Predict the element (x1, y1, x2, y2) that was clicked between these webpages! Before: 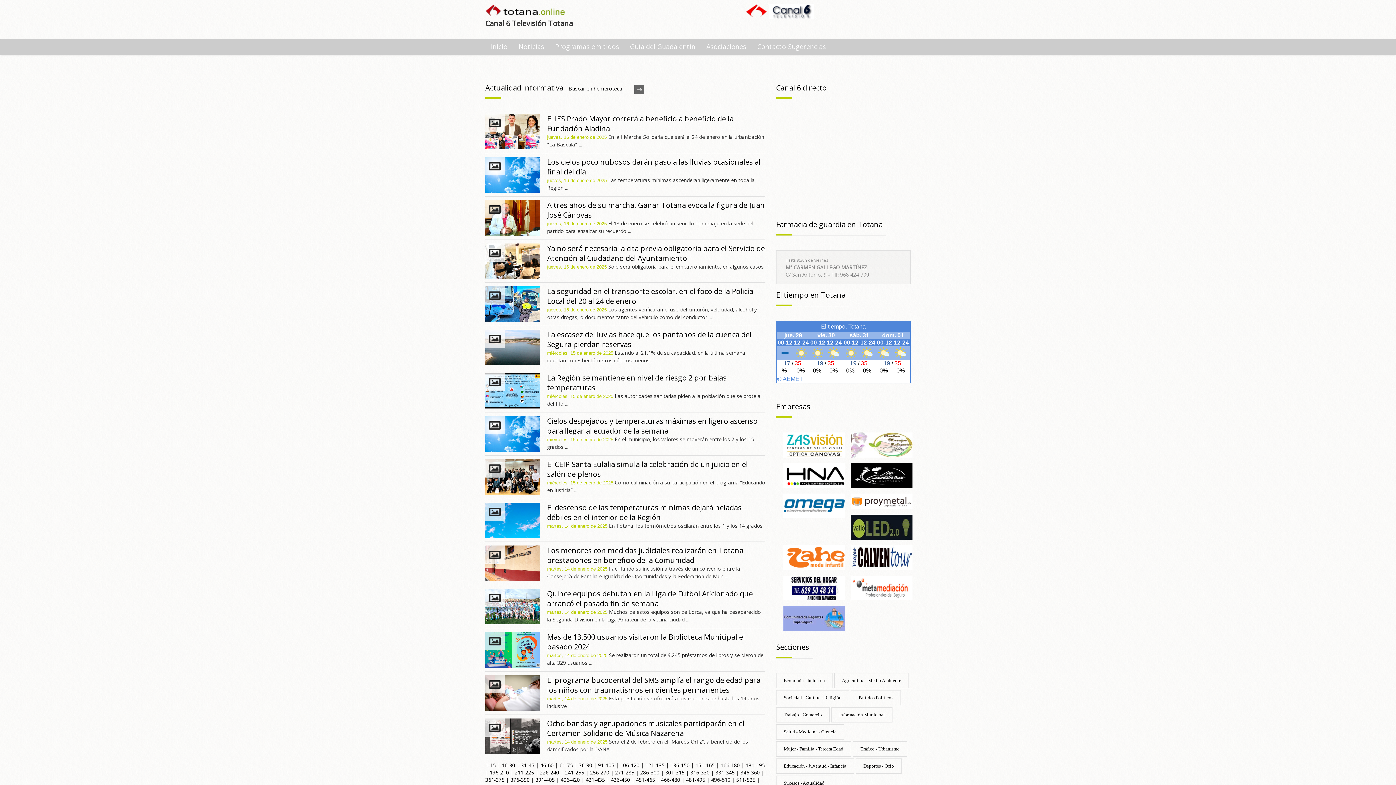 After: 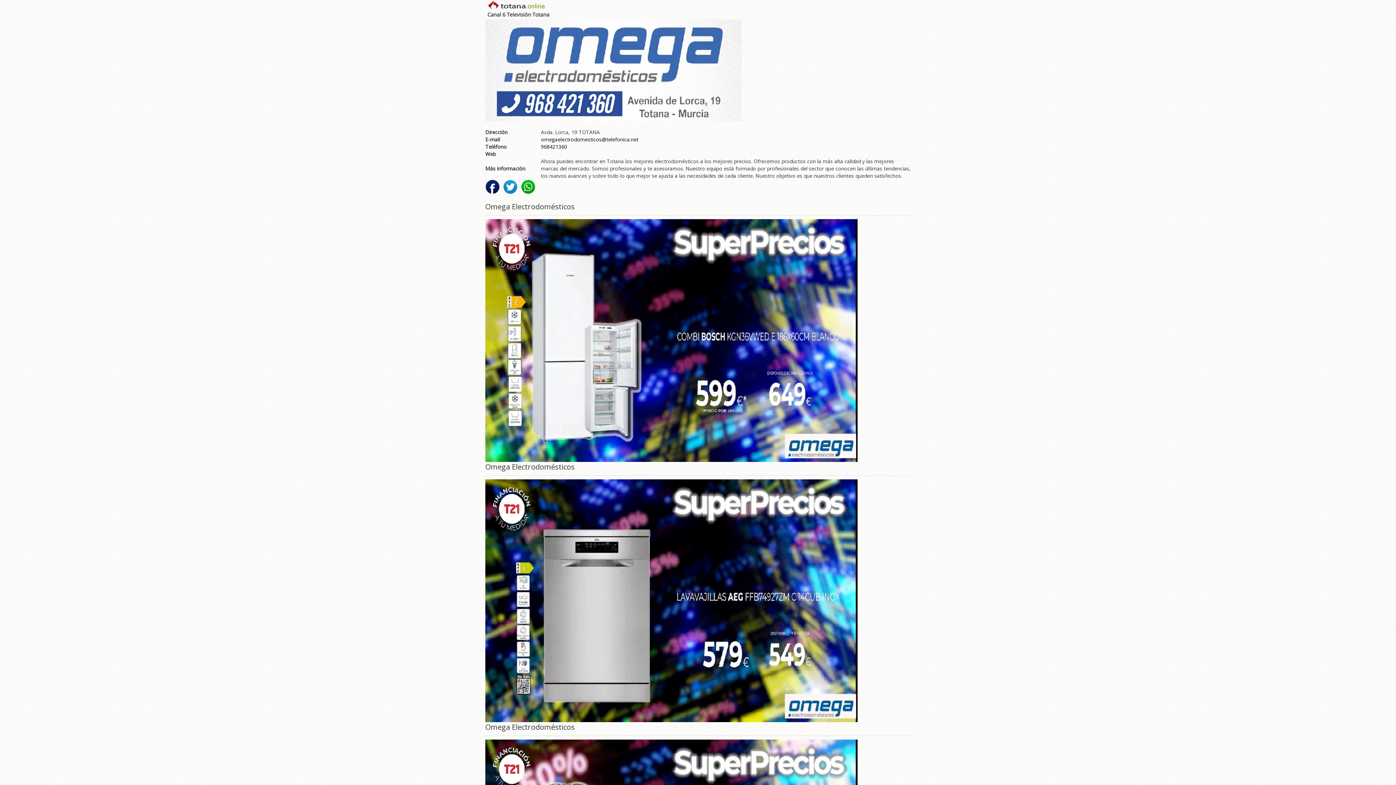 Action: bbox: (783, 502, 845, 509)